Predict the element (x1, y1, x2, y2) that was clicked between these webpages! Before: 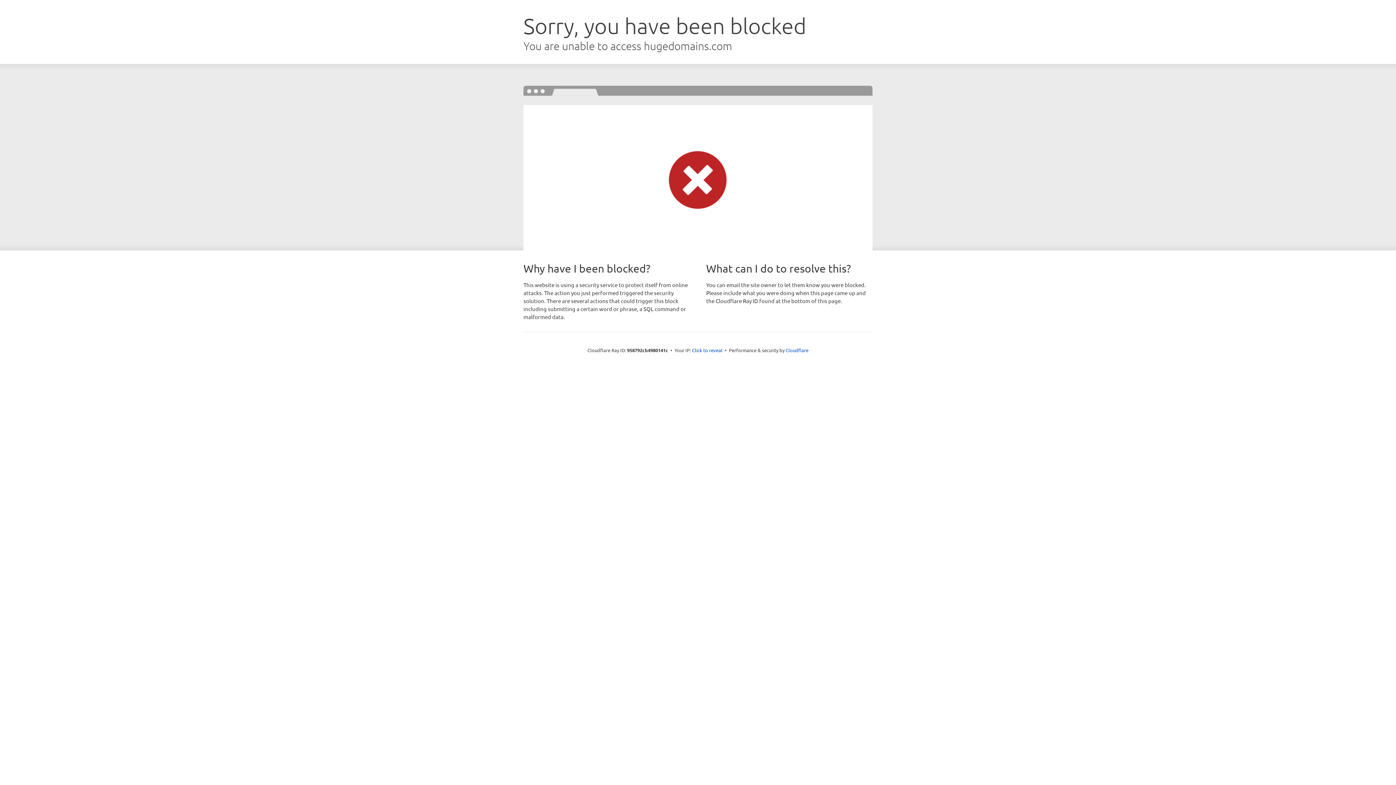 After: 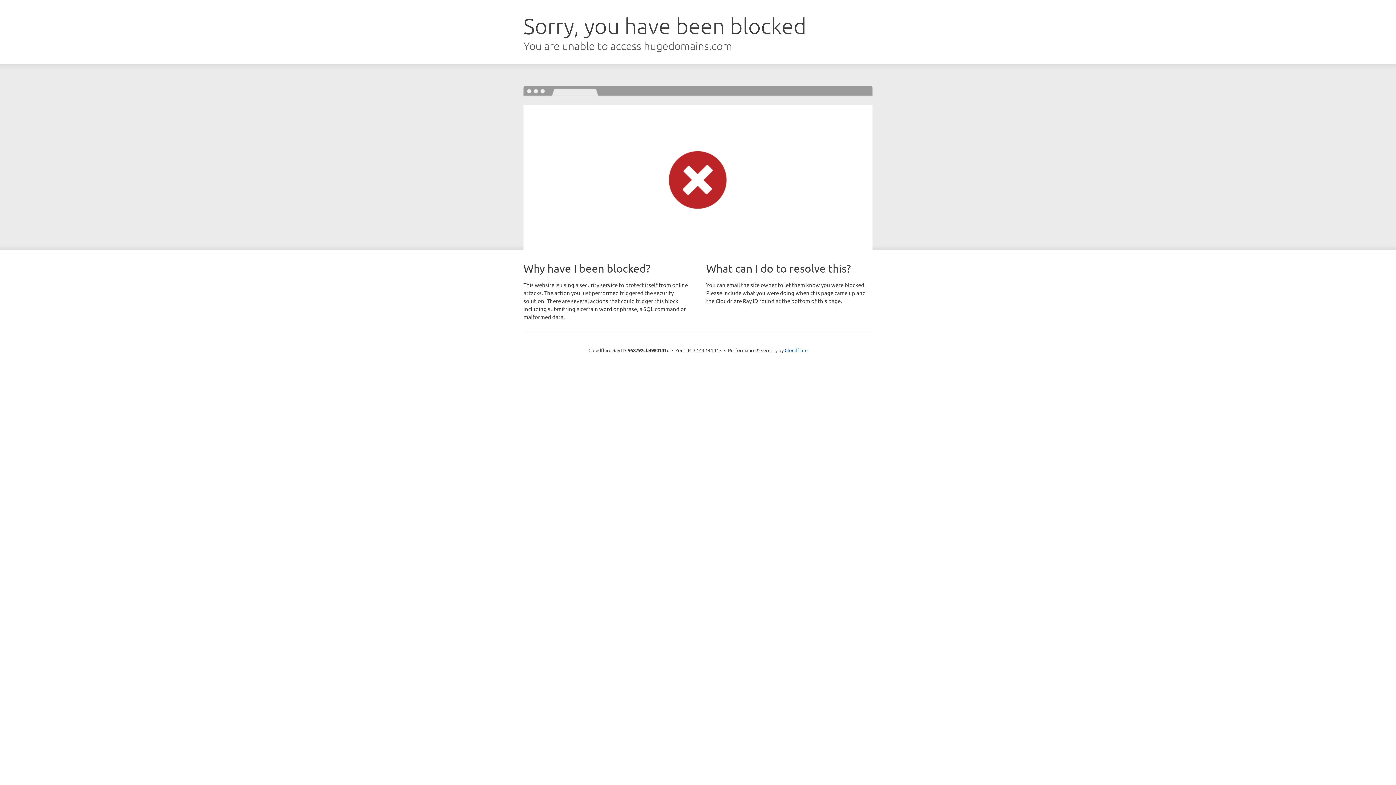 Action: bbox: (692, 346, 722, 353) label: Click to reveal